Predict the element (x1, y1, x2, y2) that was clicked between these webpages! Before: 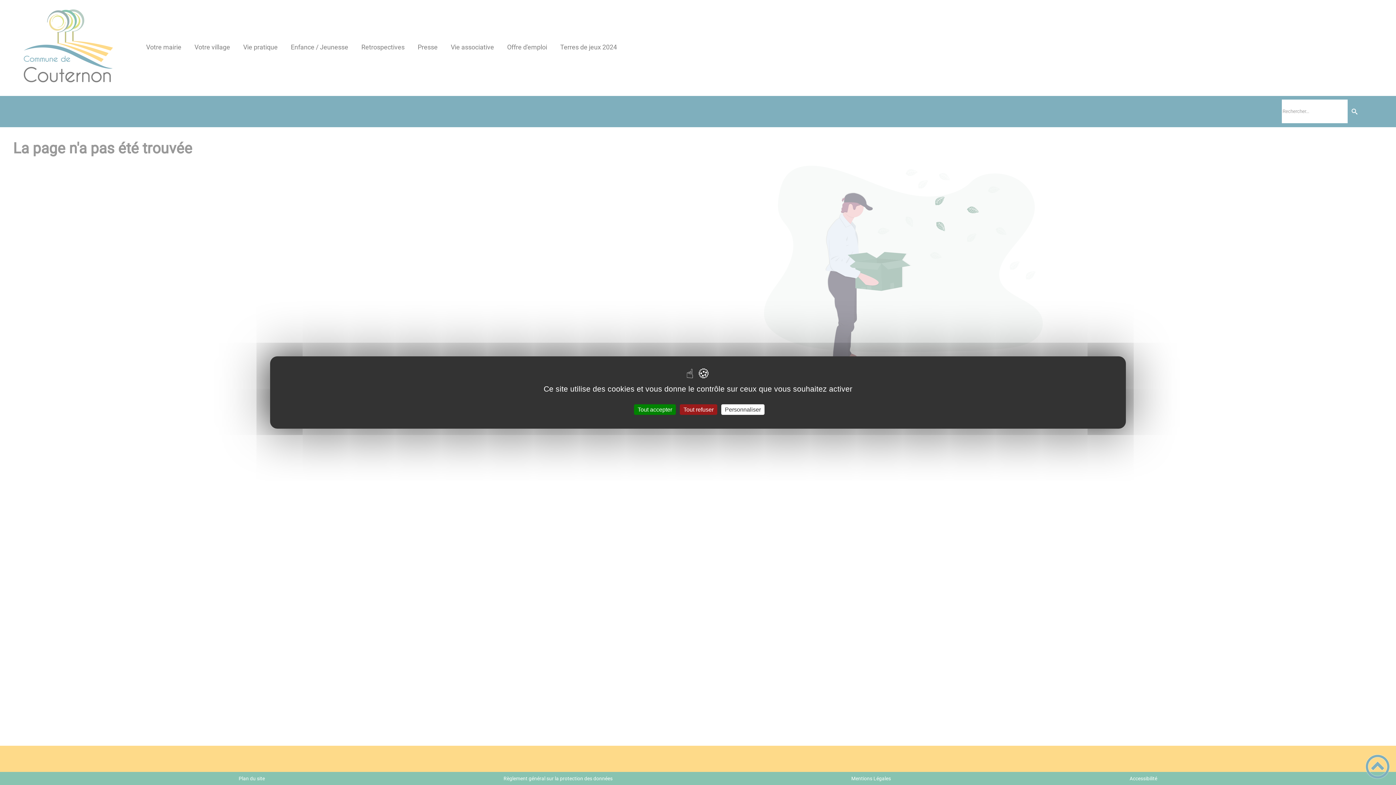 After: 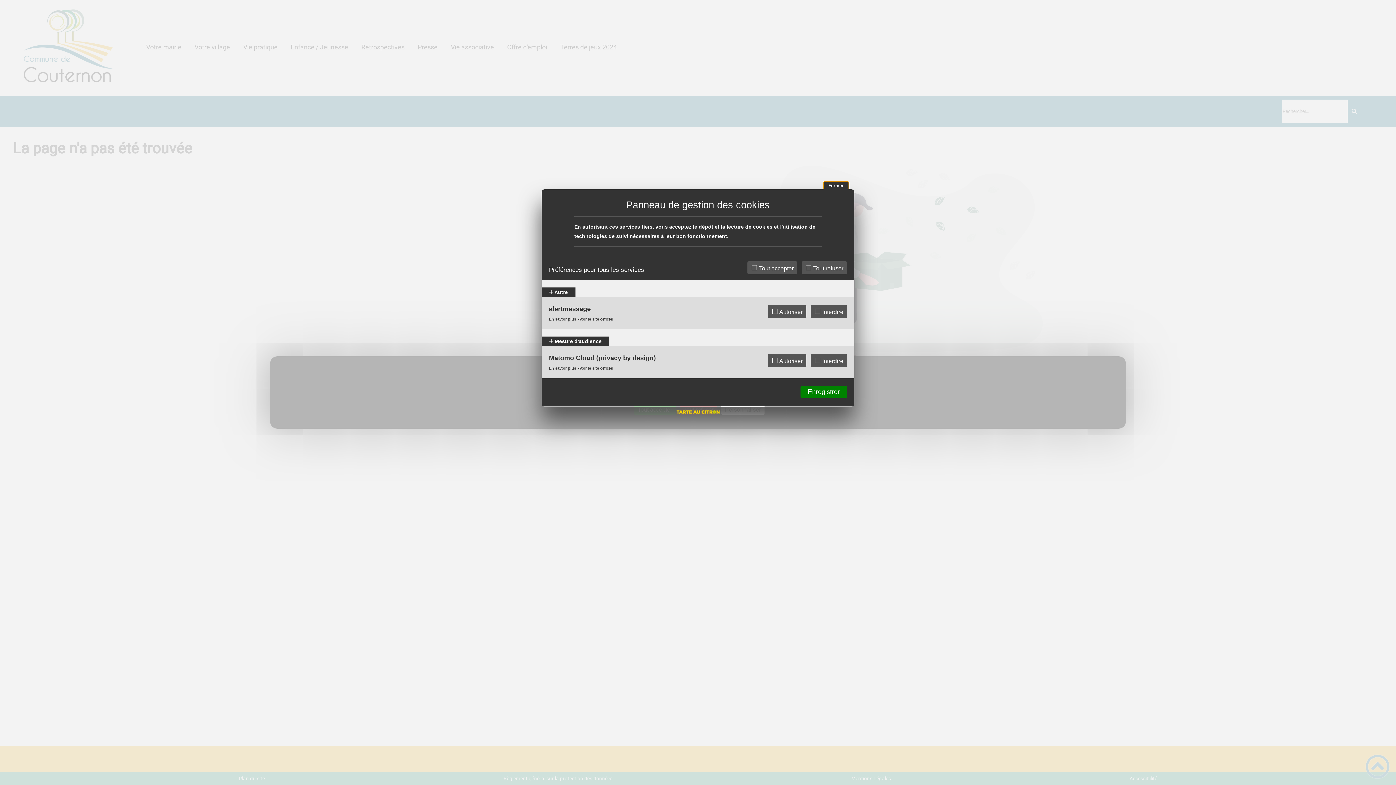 Action: bbox: (721, 404, 764, 415) label: Personnaliser (fenêtre modale)